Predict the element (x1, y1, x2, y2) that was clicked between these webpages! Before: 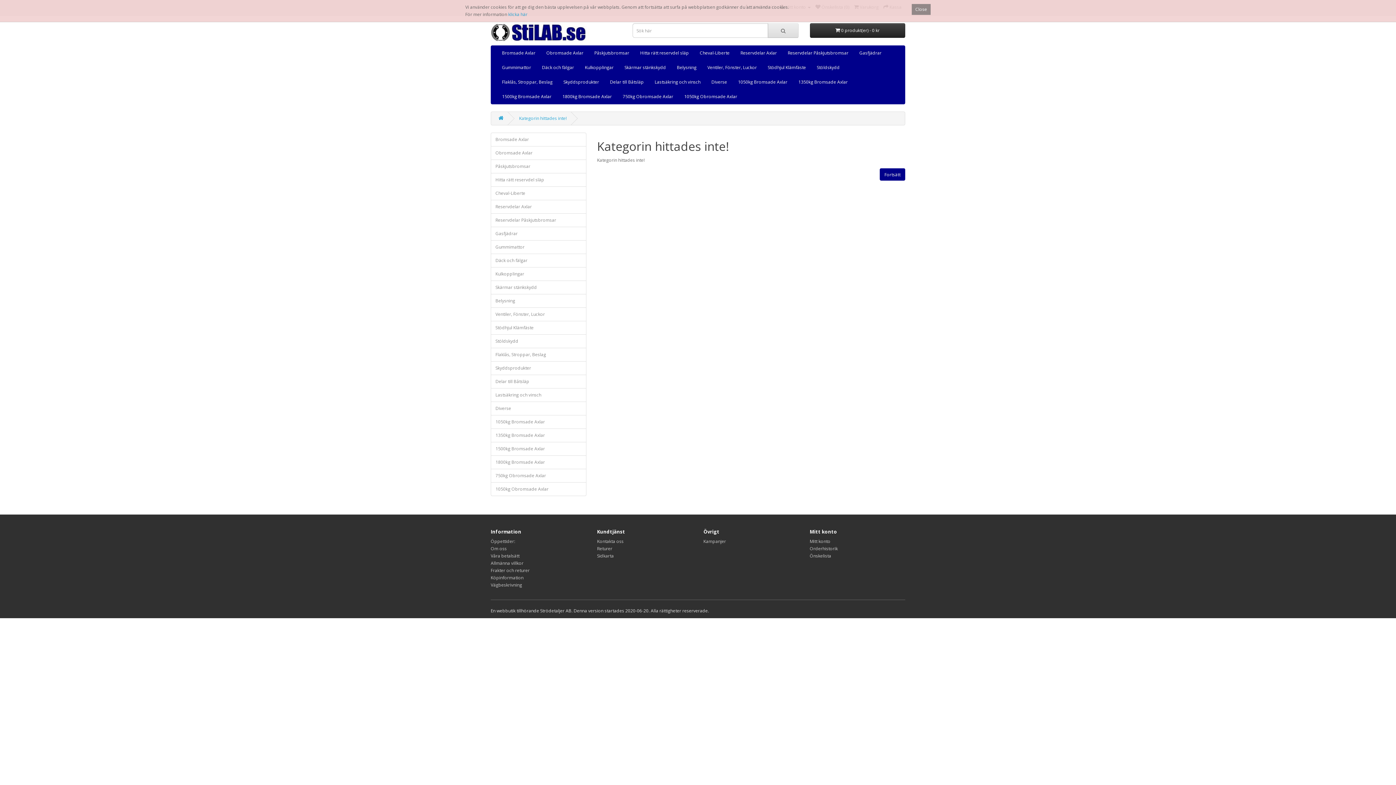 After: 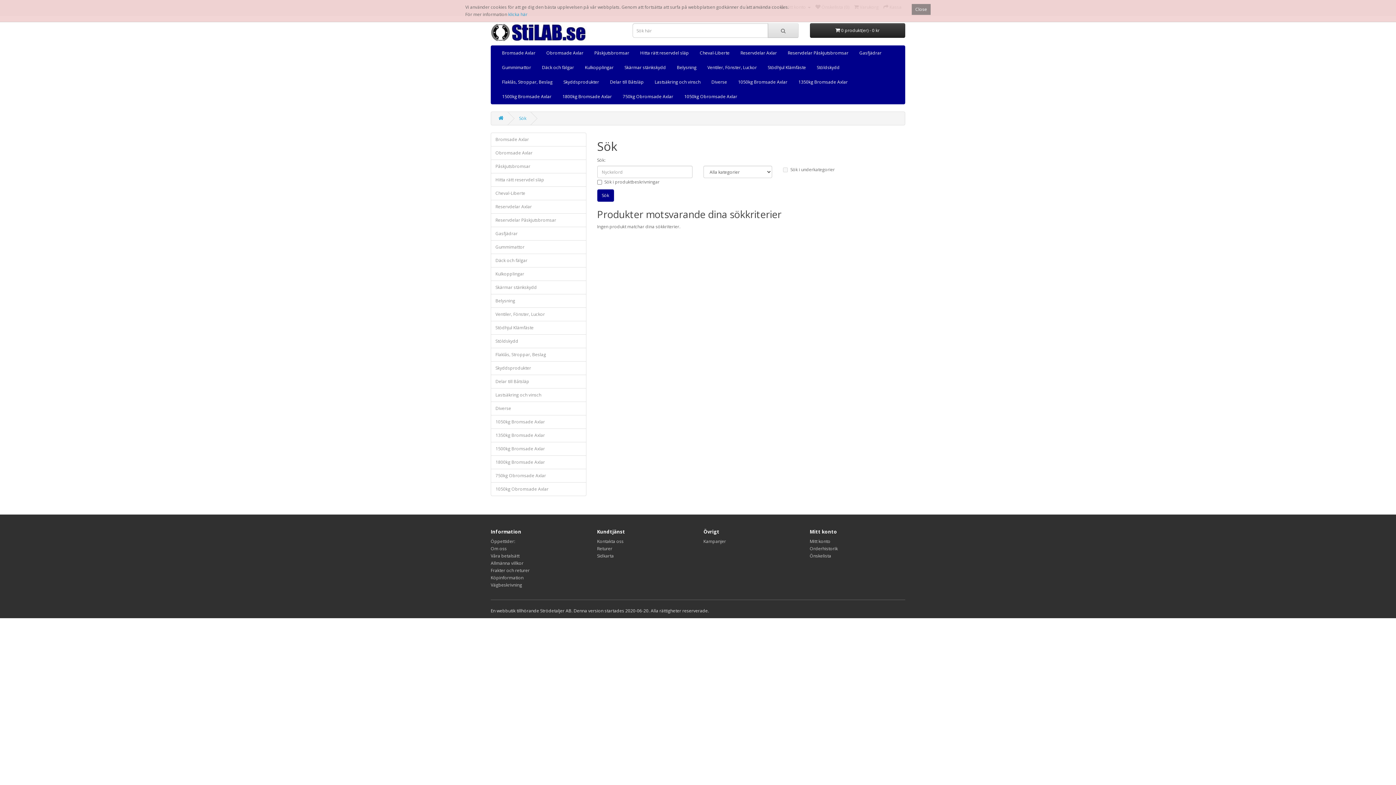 Action: bbox: (768, 23, 798, 37)